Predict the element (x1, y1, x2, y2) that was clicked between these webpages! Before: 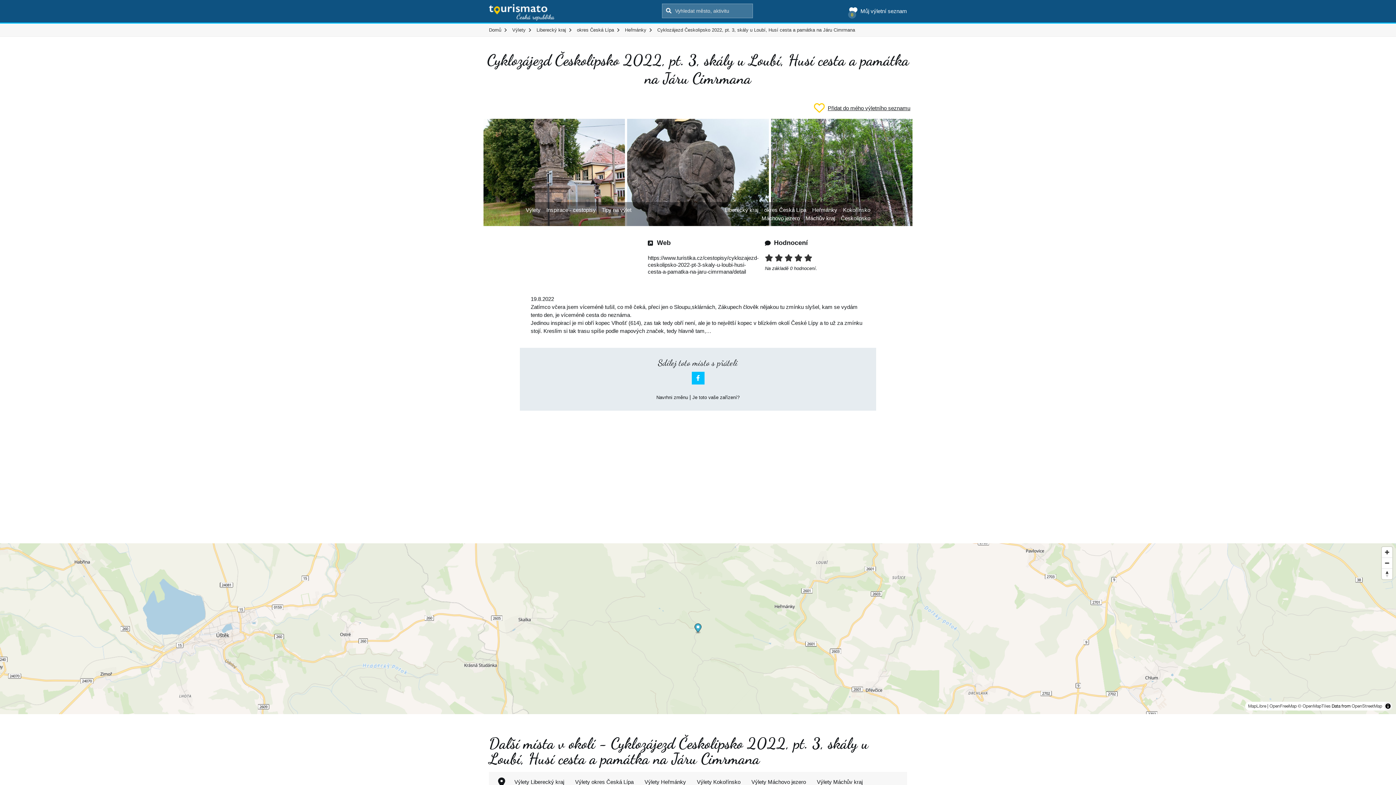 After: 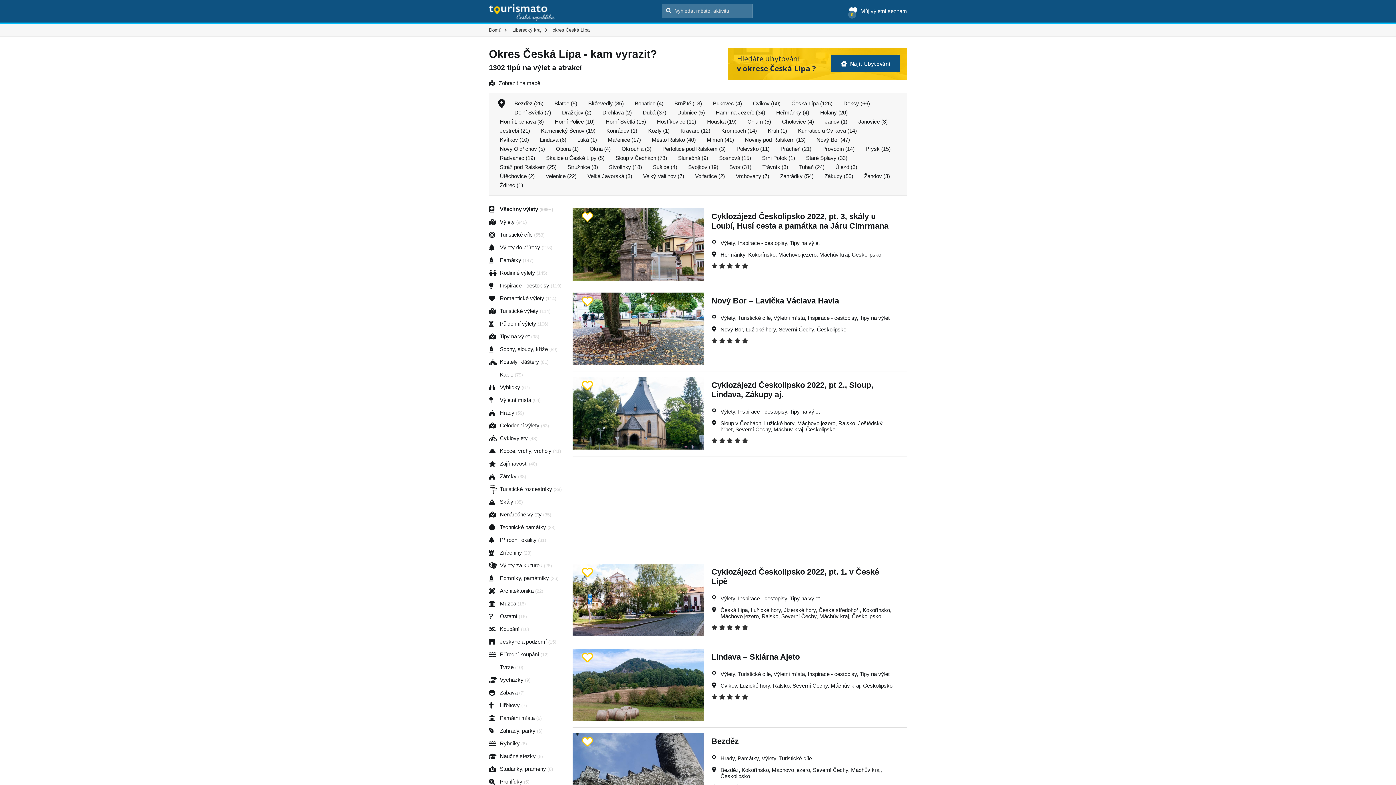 Action: bbox: (764, 207, 806, 212) label: okres Česká Lípa